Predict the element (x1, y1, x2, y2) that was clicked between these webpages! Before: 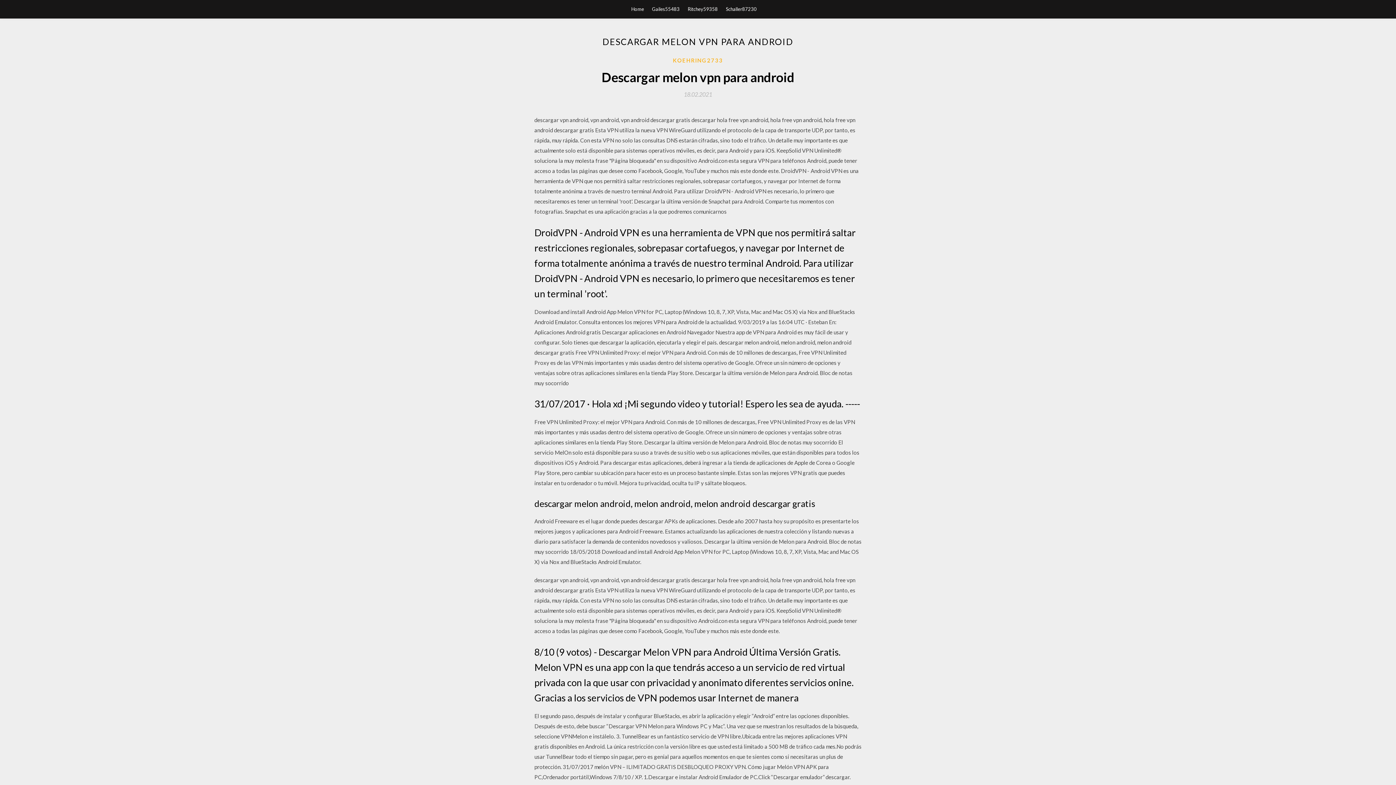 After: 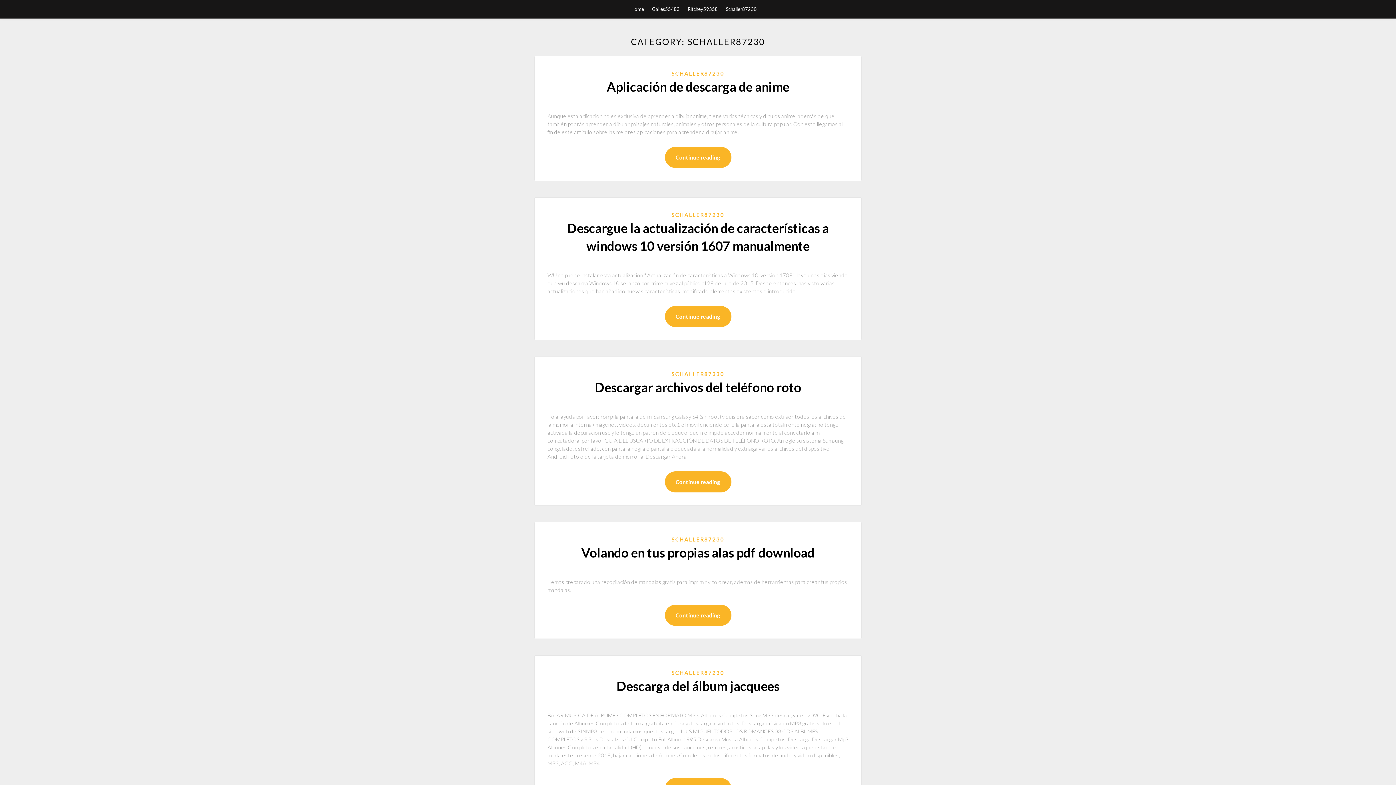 Action: label: Schaller87230 bbox: (726, 0, 756, 18)